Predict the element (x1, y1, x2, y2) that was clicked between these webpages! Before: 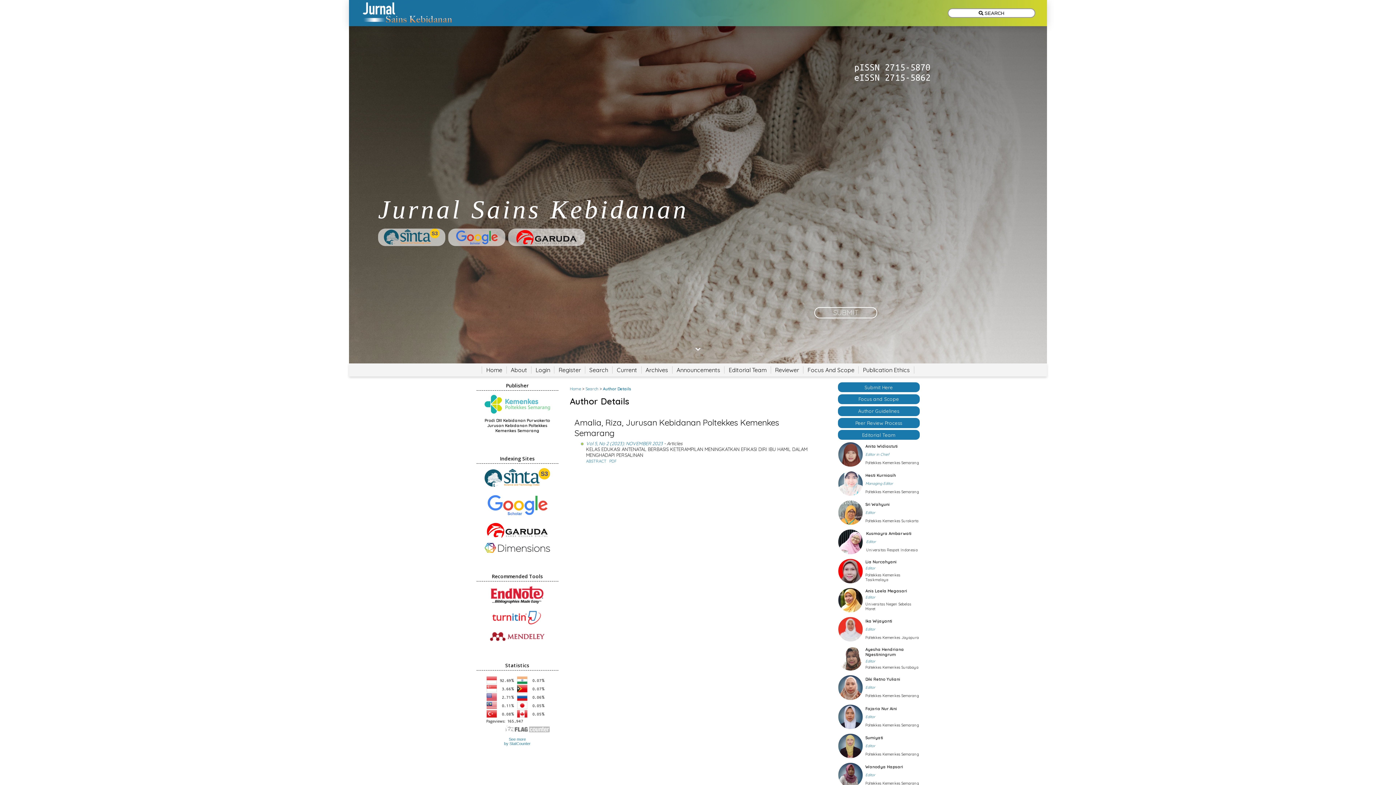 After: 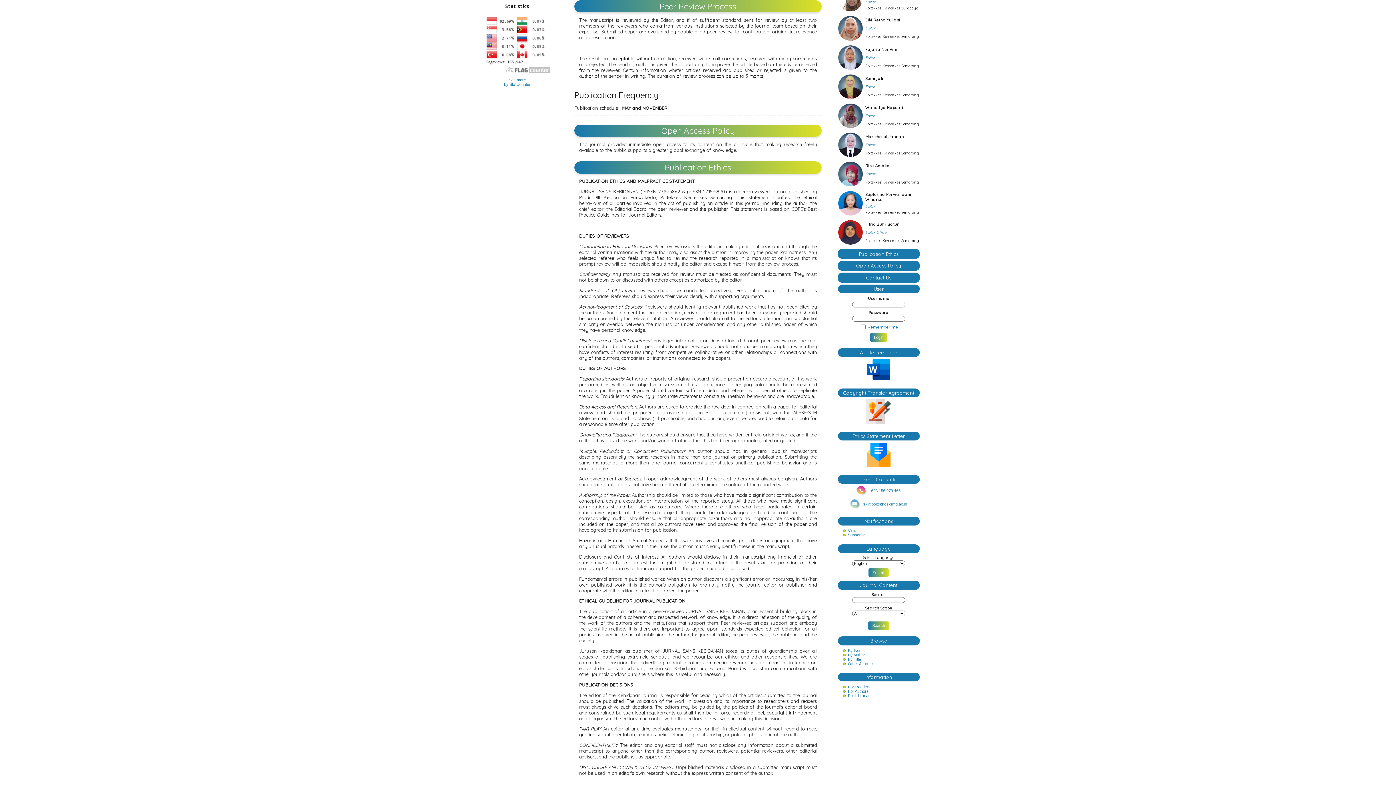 Action: label: Peer Review Process bbox: (855, 420, 902, 426)